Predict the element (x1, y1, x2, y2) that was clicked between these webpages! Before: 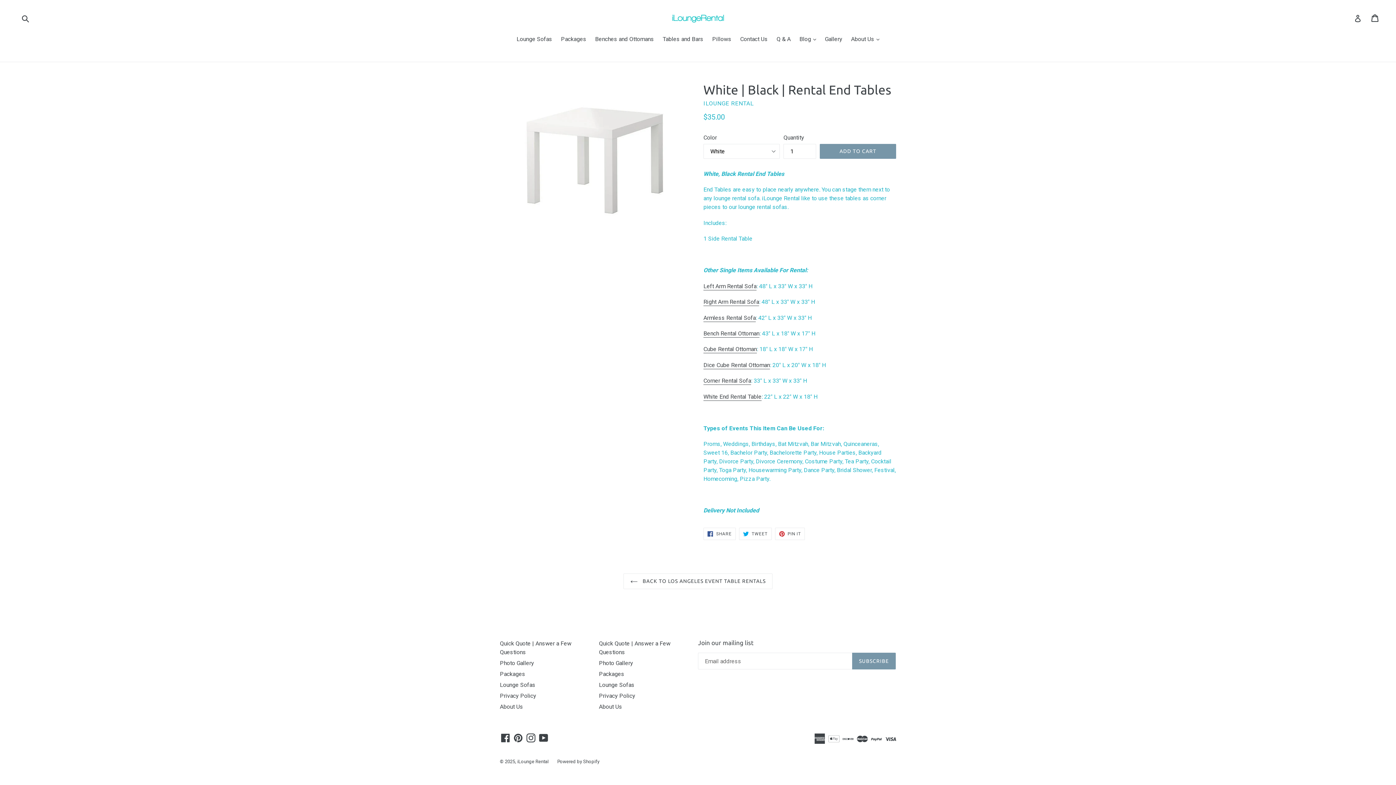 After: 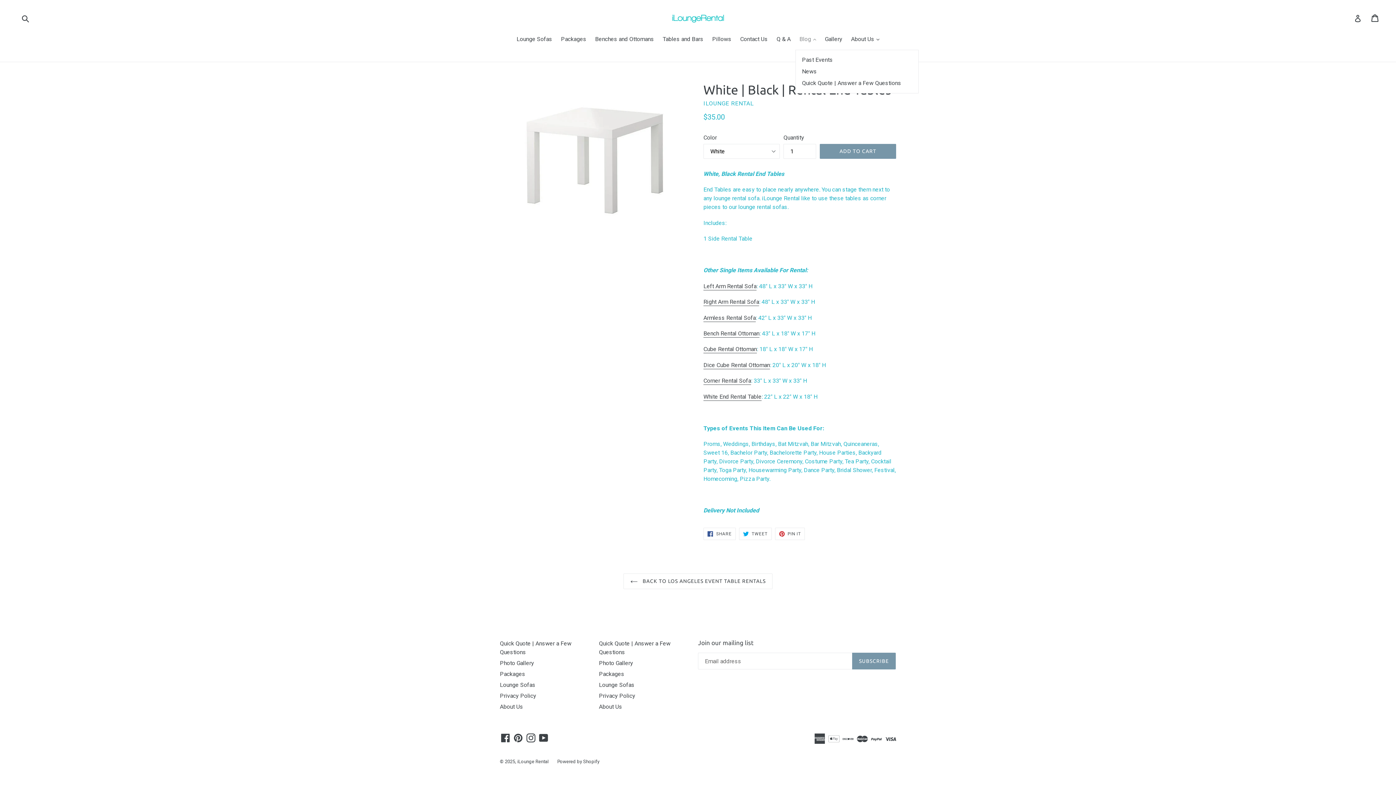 Action: label: Blog 
expand bbox: (796, 34, 820, 44)